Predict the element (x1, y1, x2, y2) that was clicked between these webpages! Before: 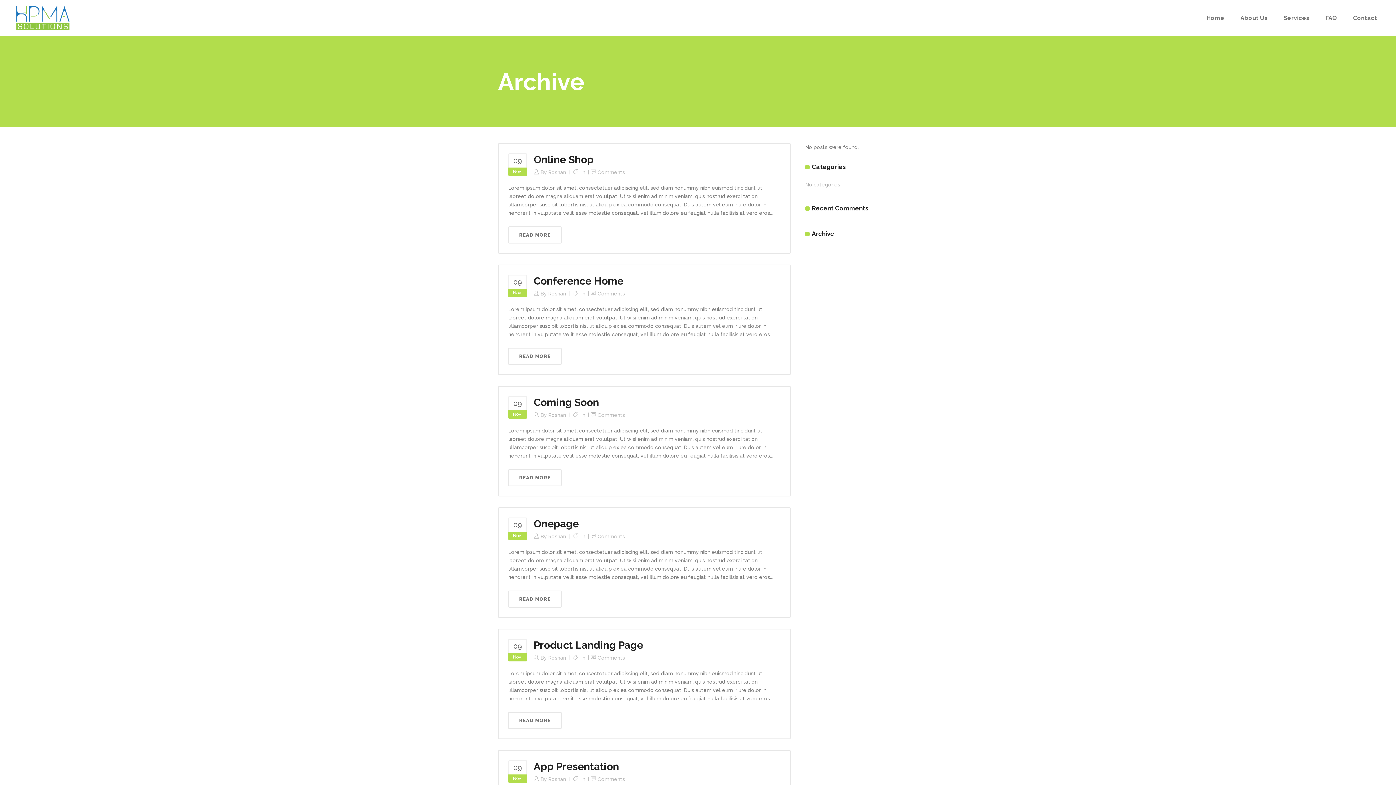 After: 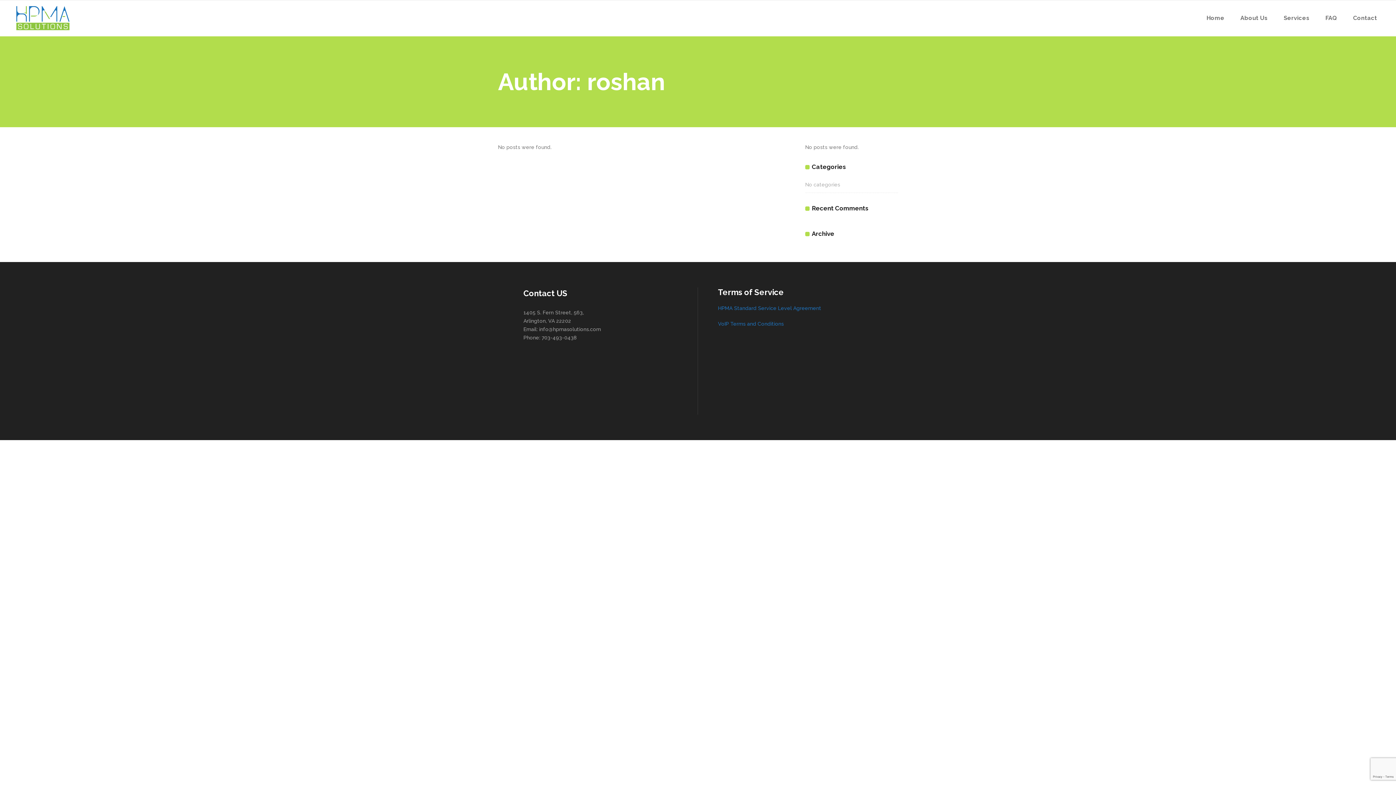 Action: bbox: (548, 169, 566, 175) label: Roshan